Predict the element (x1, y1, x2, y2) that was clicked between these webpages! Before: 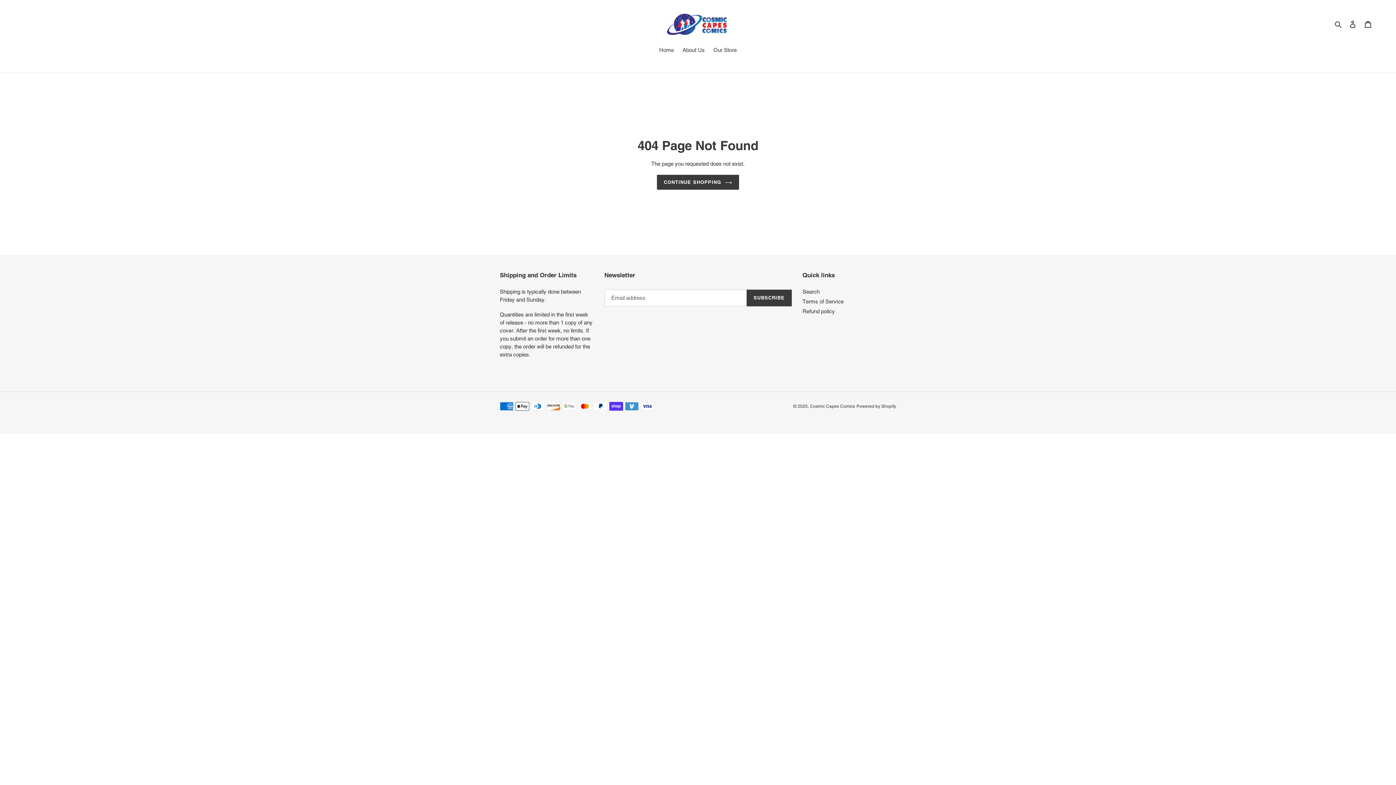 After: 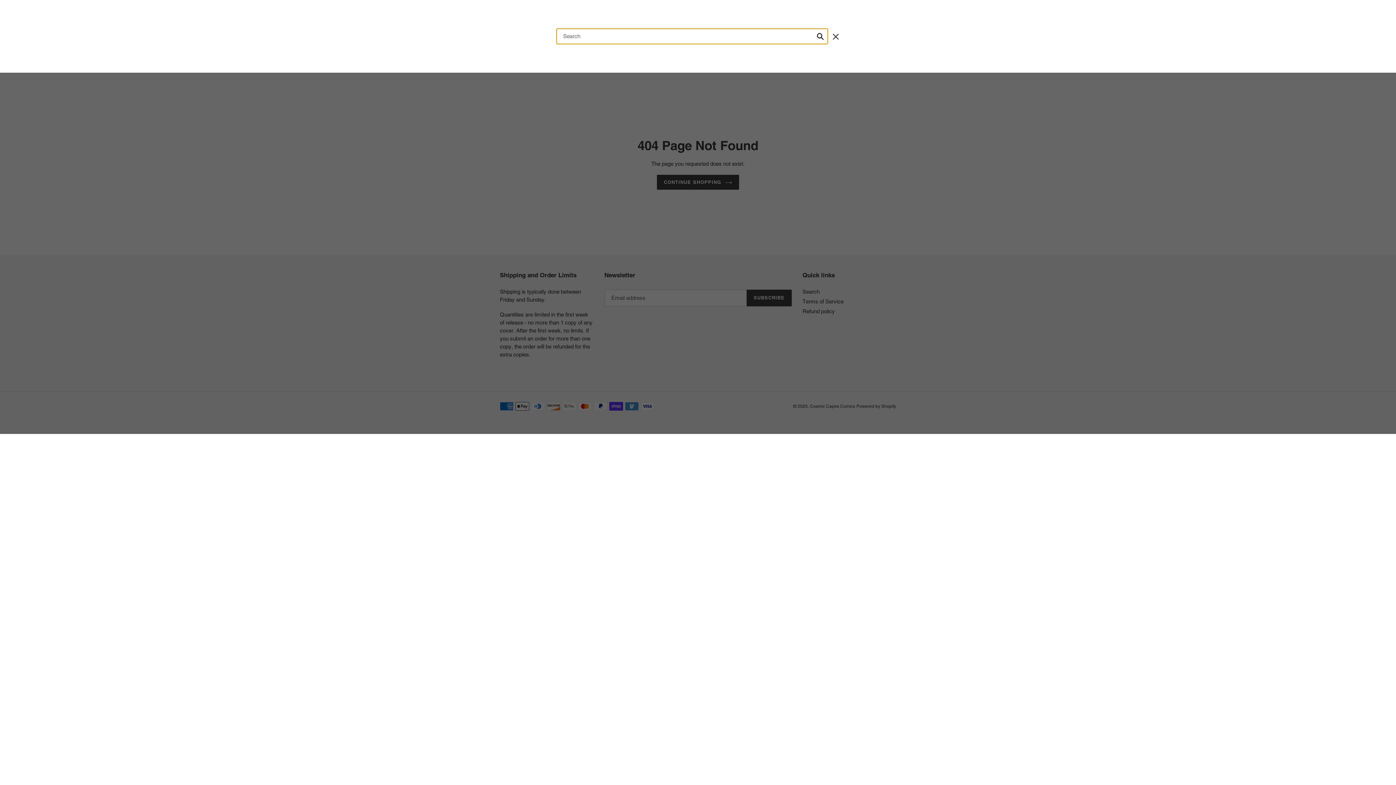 Action: bbox: (1332, 19, 1345, 28) label: Search